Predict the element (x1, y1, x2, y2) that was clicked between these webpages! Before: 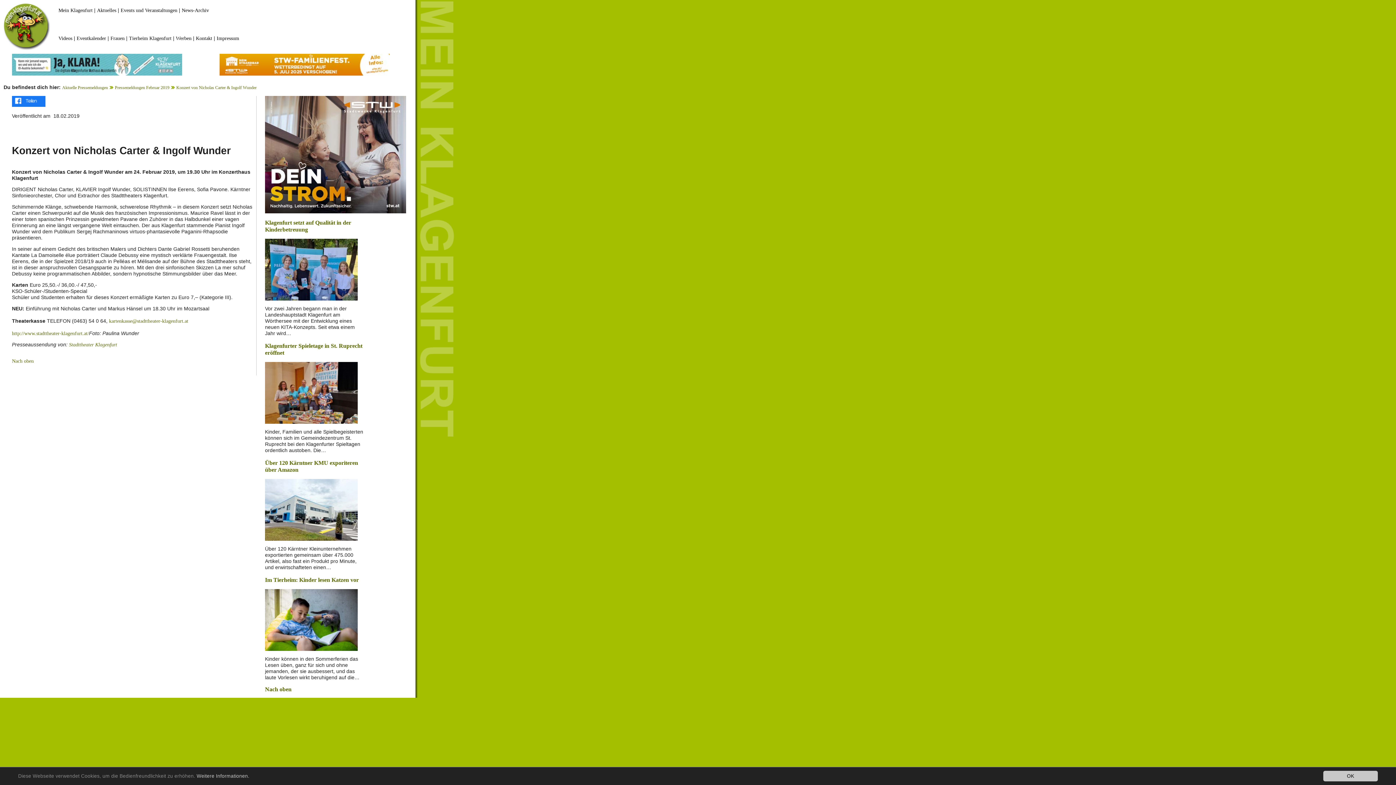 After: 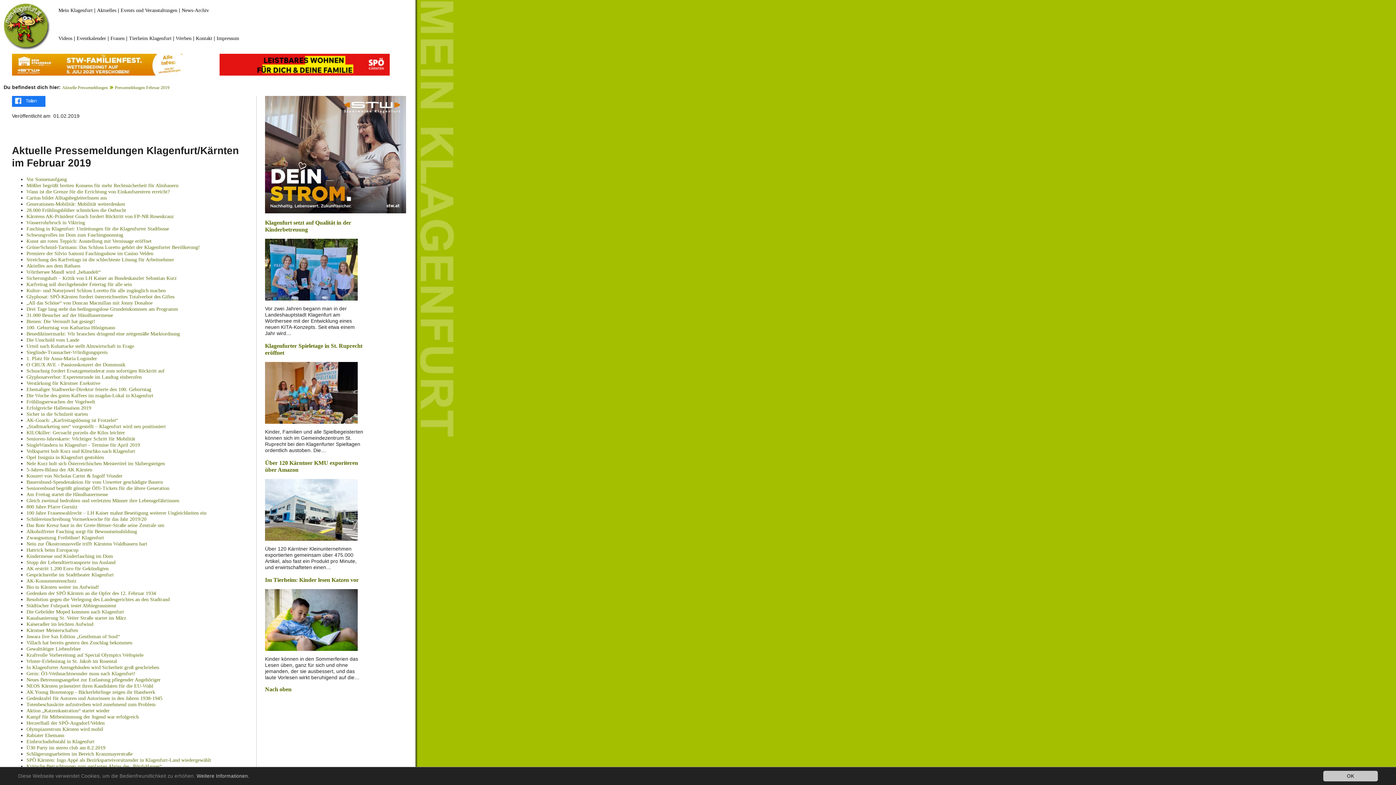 Action: bbox: (114, 85, 169, 90) label: Pressemeldungen Februar 2019